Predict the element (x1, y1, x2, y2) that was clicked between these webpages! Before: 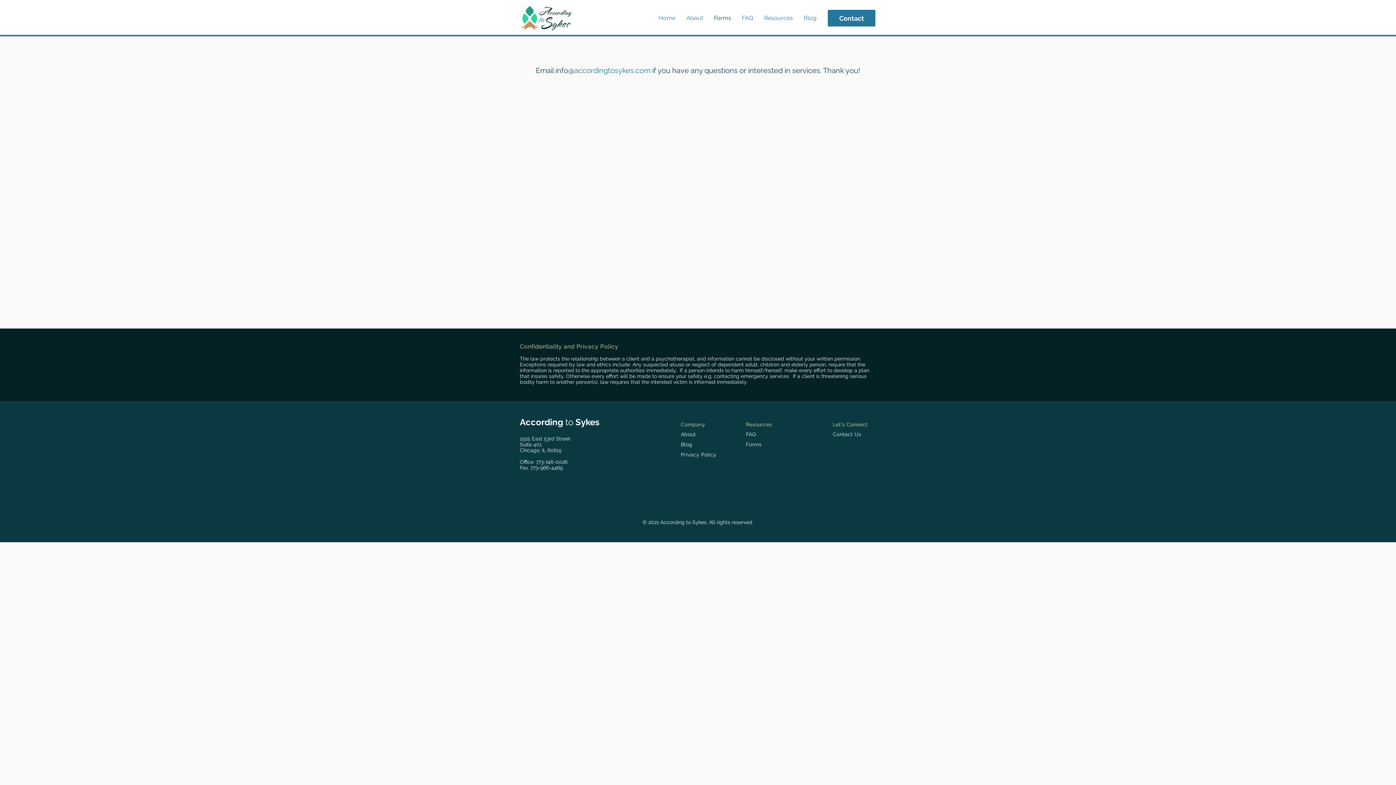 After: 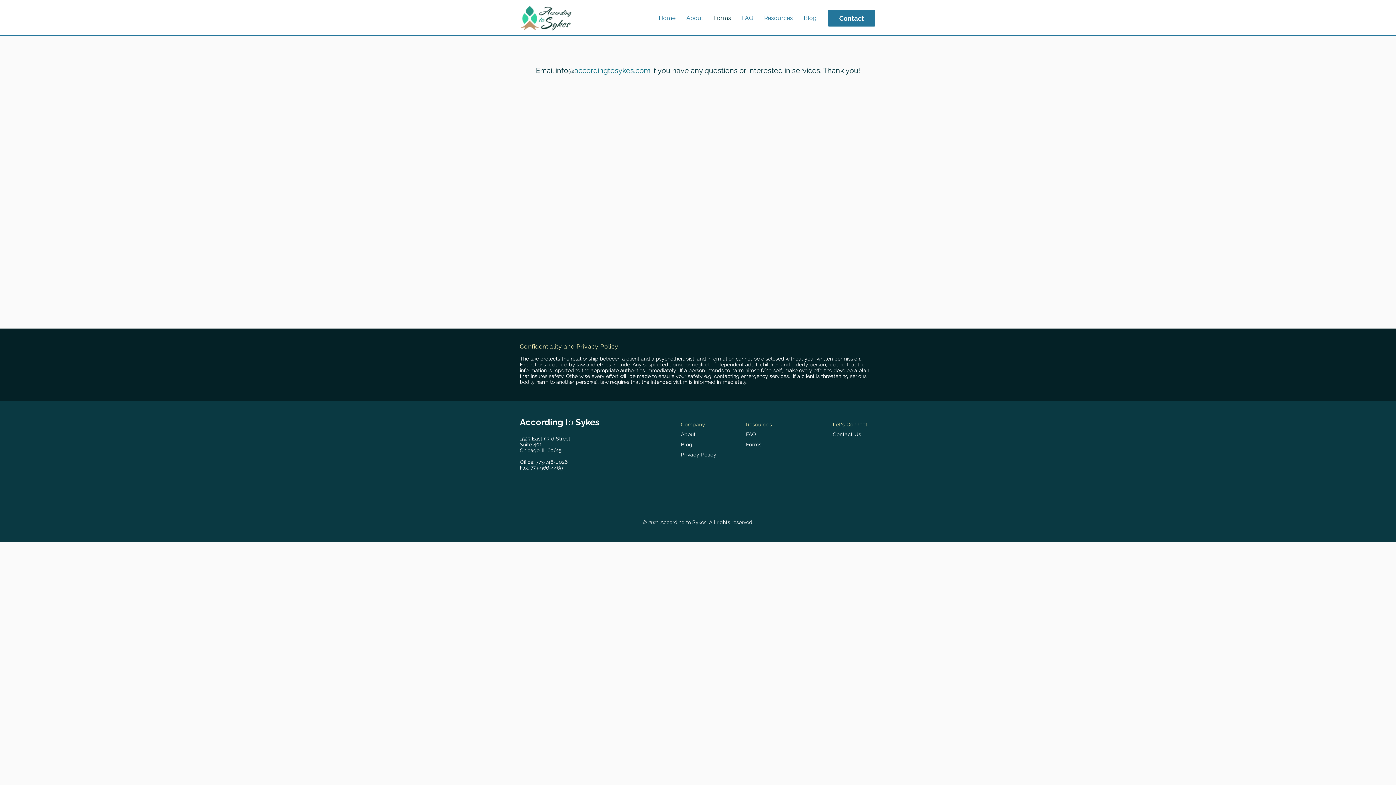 Action: bbox: (574, 66, 650, 74) label: accordingtosykes.com